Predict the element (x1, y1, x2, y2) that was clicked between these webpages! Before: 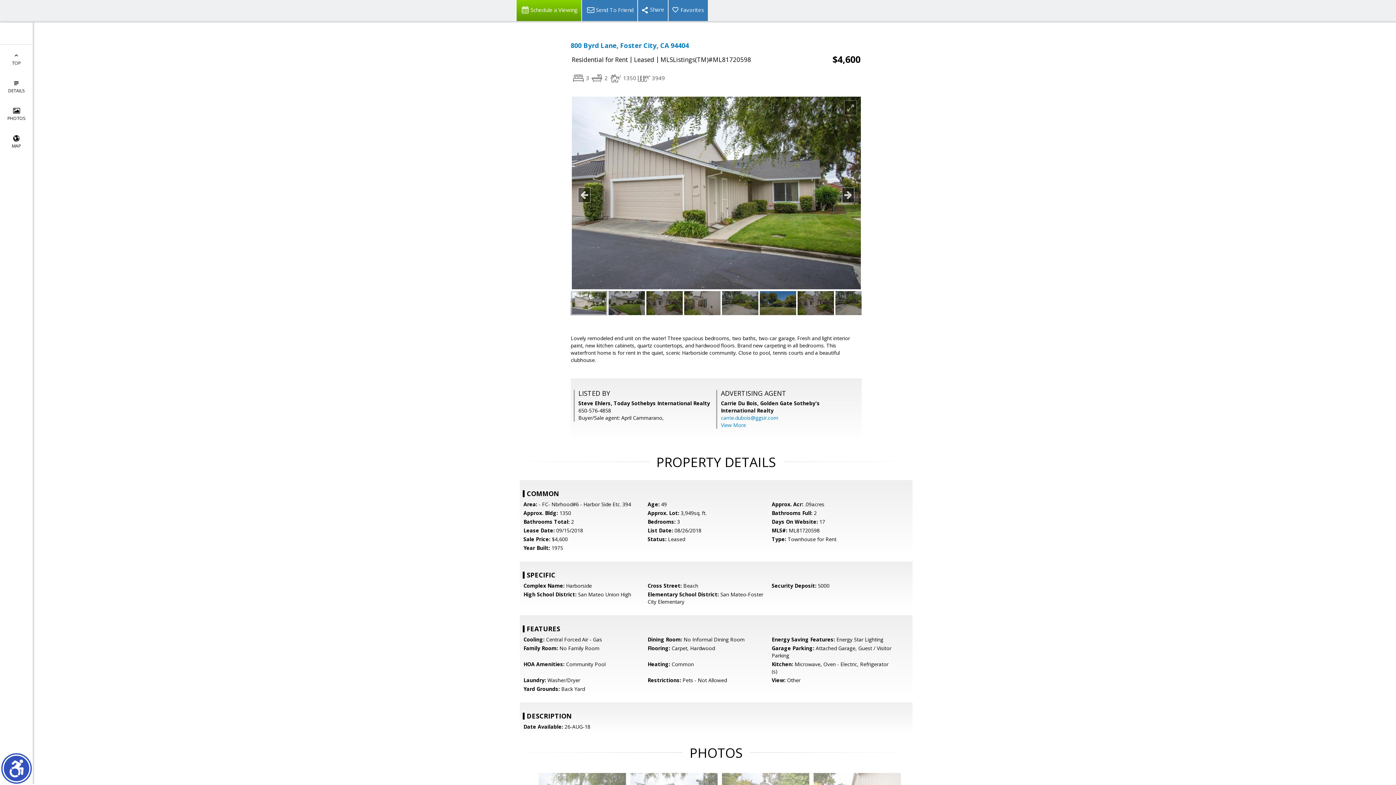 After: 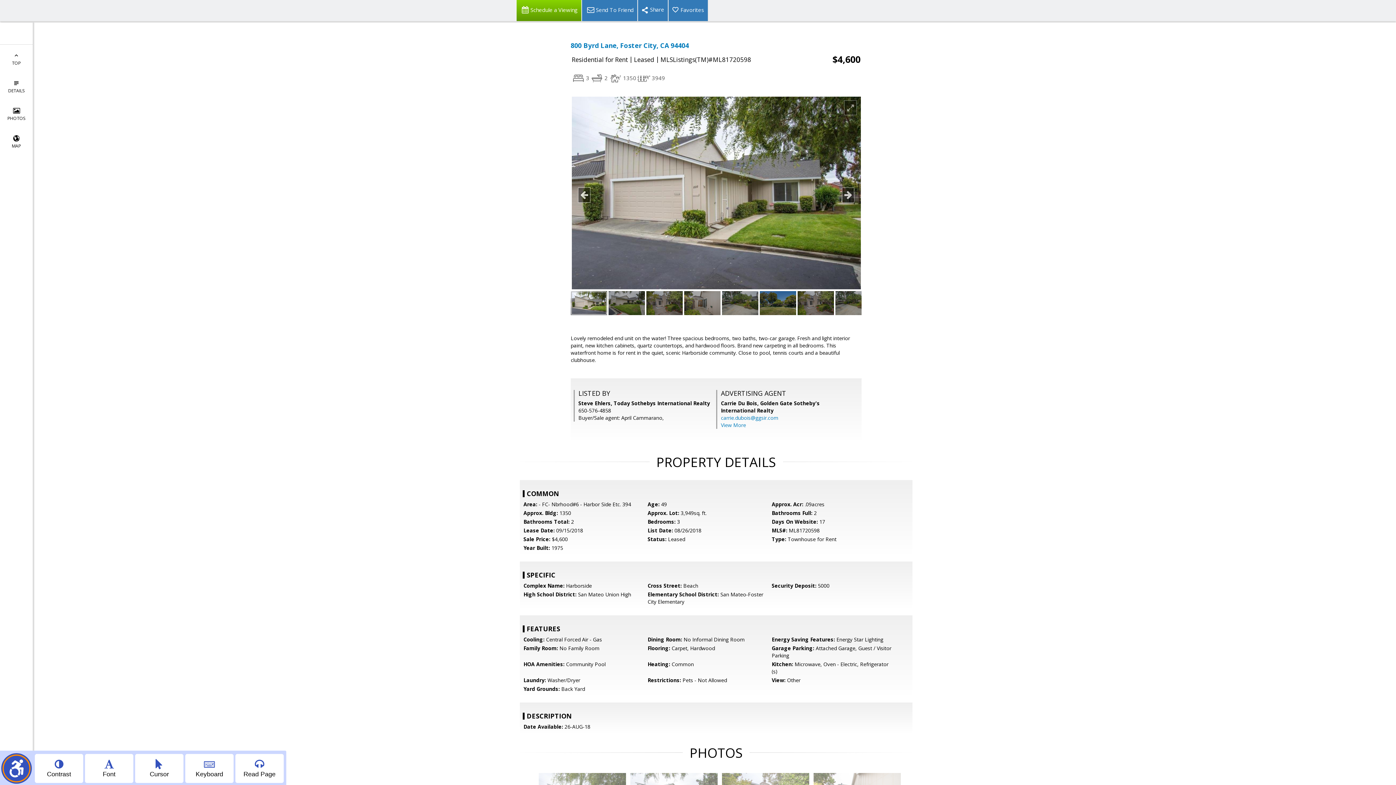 Action: label: Show accessibility menu bbox: (2, 754, 30, 782)